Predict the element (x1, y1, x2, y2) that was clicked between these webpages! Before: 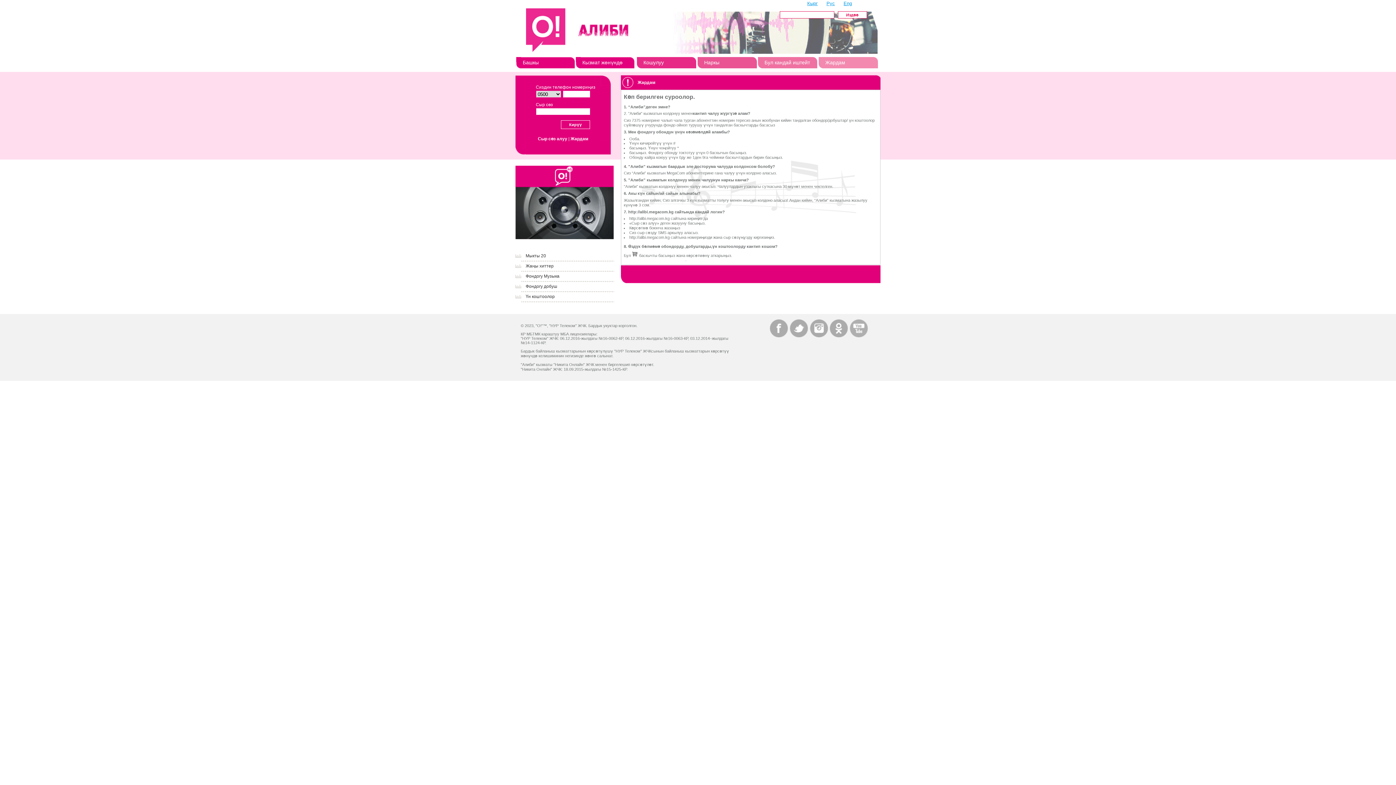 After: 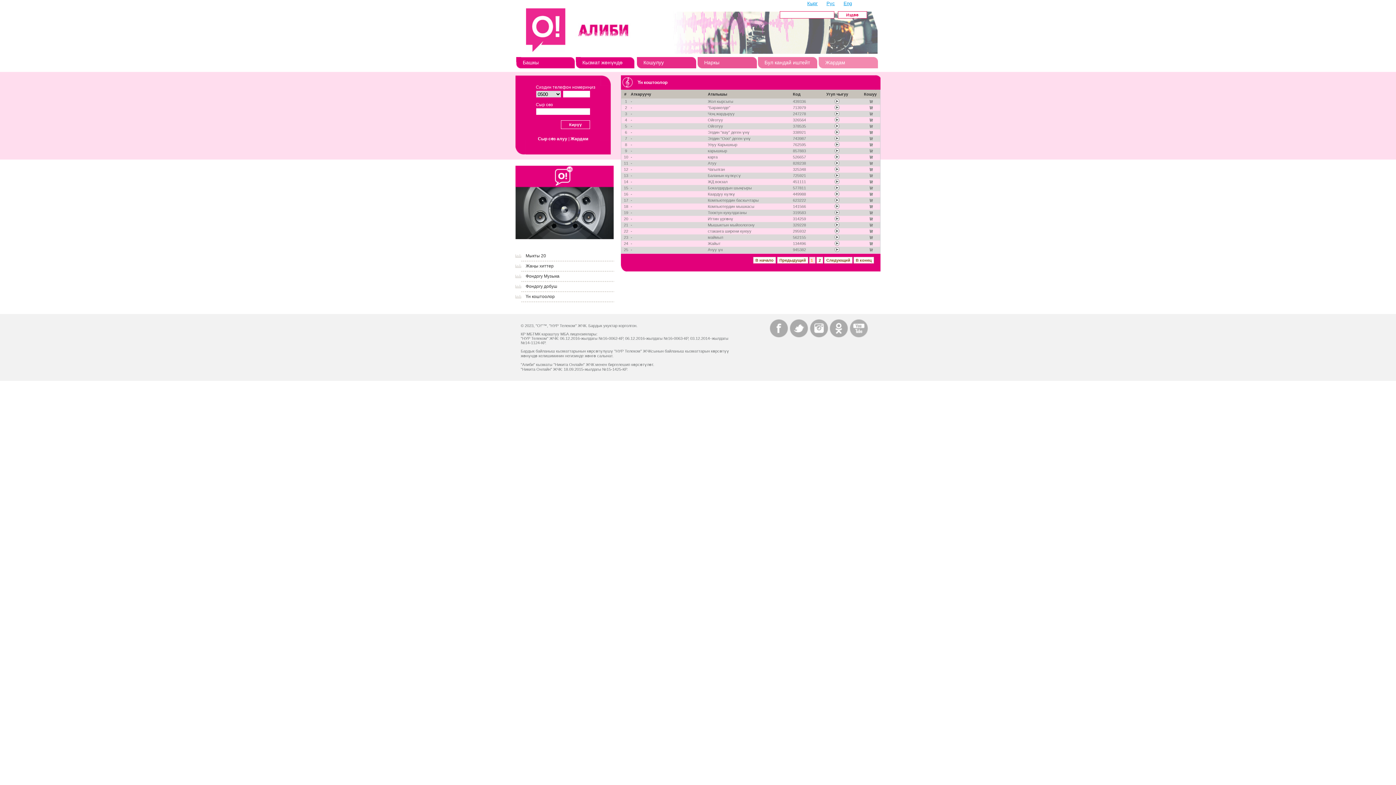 Action: label: Үн коштоолор bbox: (525, 294, 554, 299)